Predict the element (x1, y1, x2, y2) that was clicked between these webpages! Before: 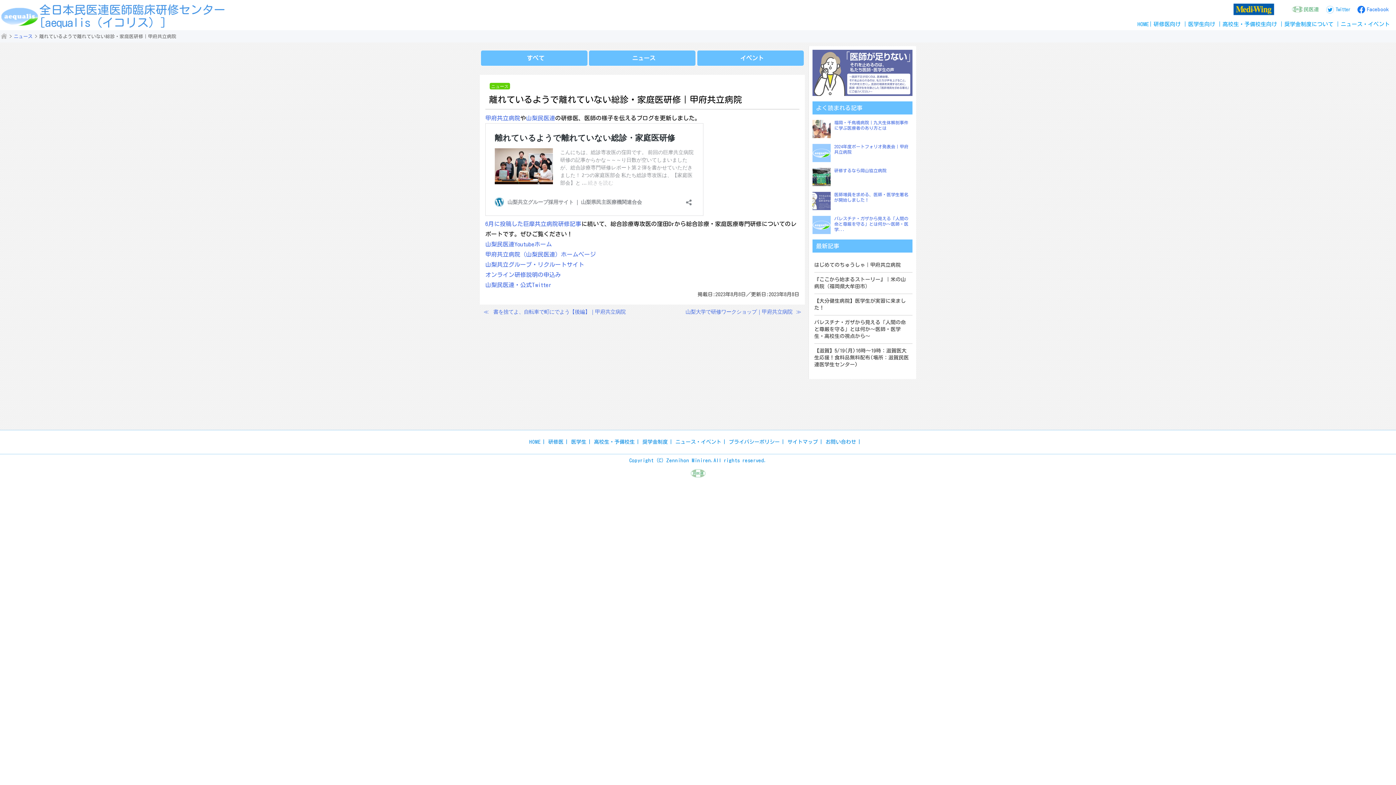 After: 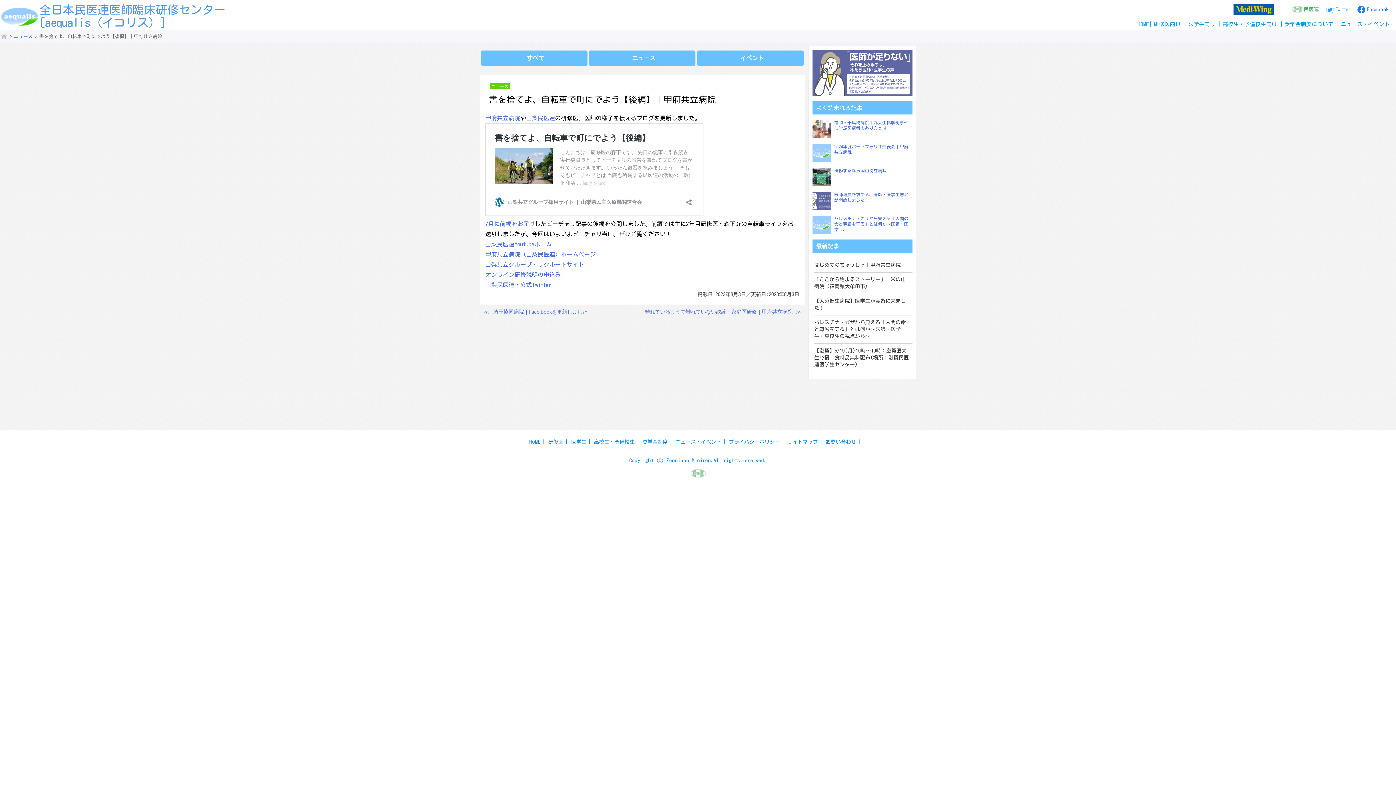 Action: label: ≪ 書を捨てよ、自転車で町にでよう【後編】｜甲府共立病院 bbox: (480, 308, 625, 314)